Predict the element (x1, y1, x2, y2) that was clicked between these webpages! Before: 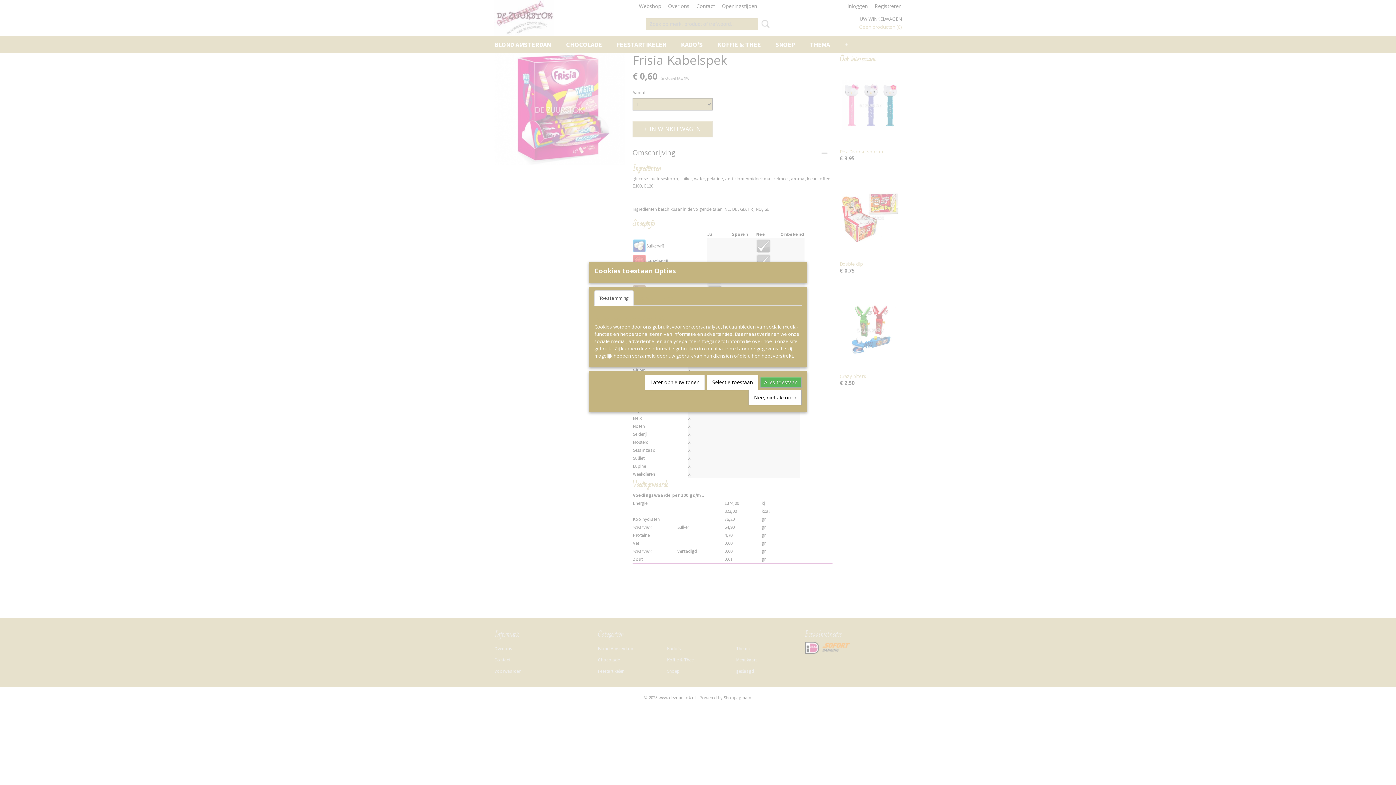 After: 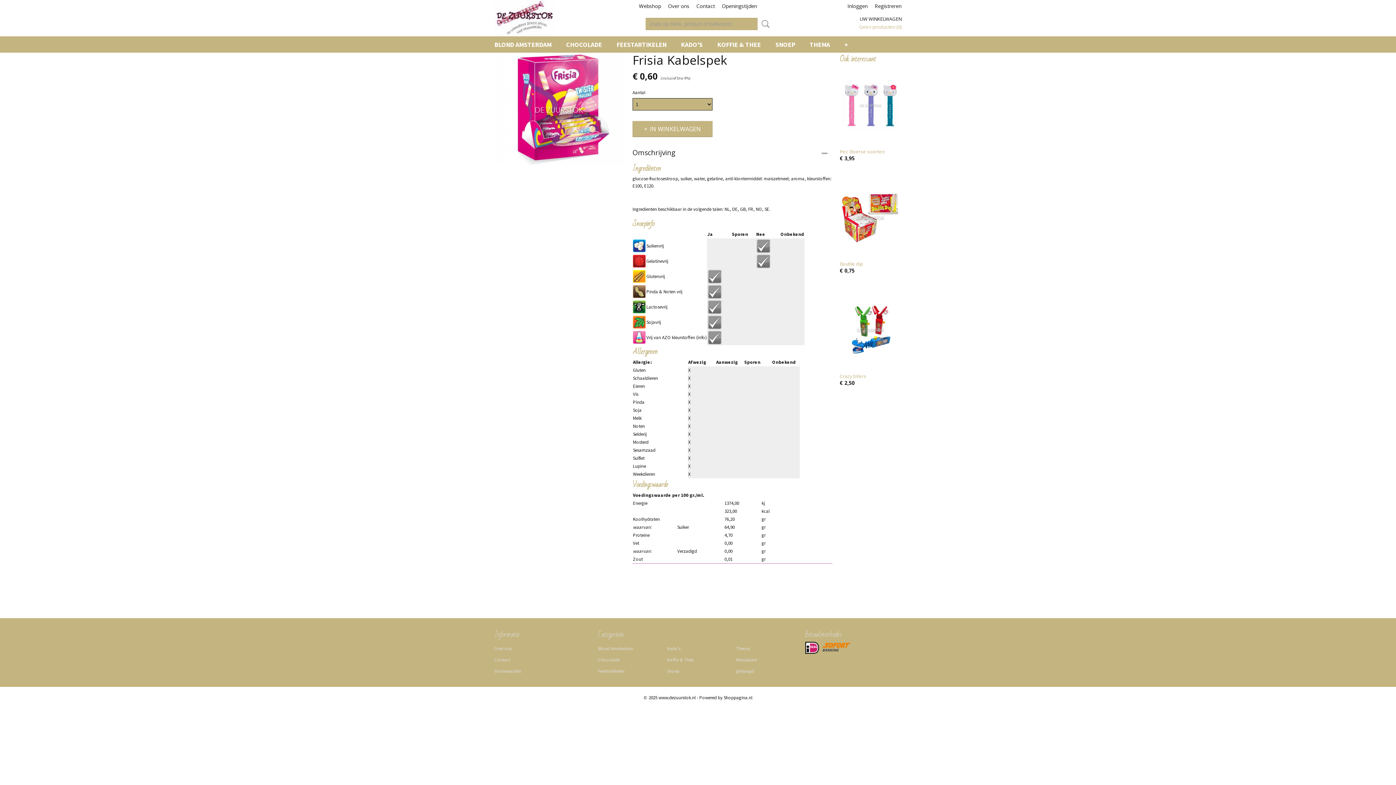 Action: label: Alles toestaan bbox: (760, 377, 801, 388)